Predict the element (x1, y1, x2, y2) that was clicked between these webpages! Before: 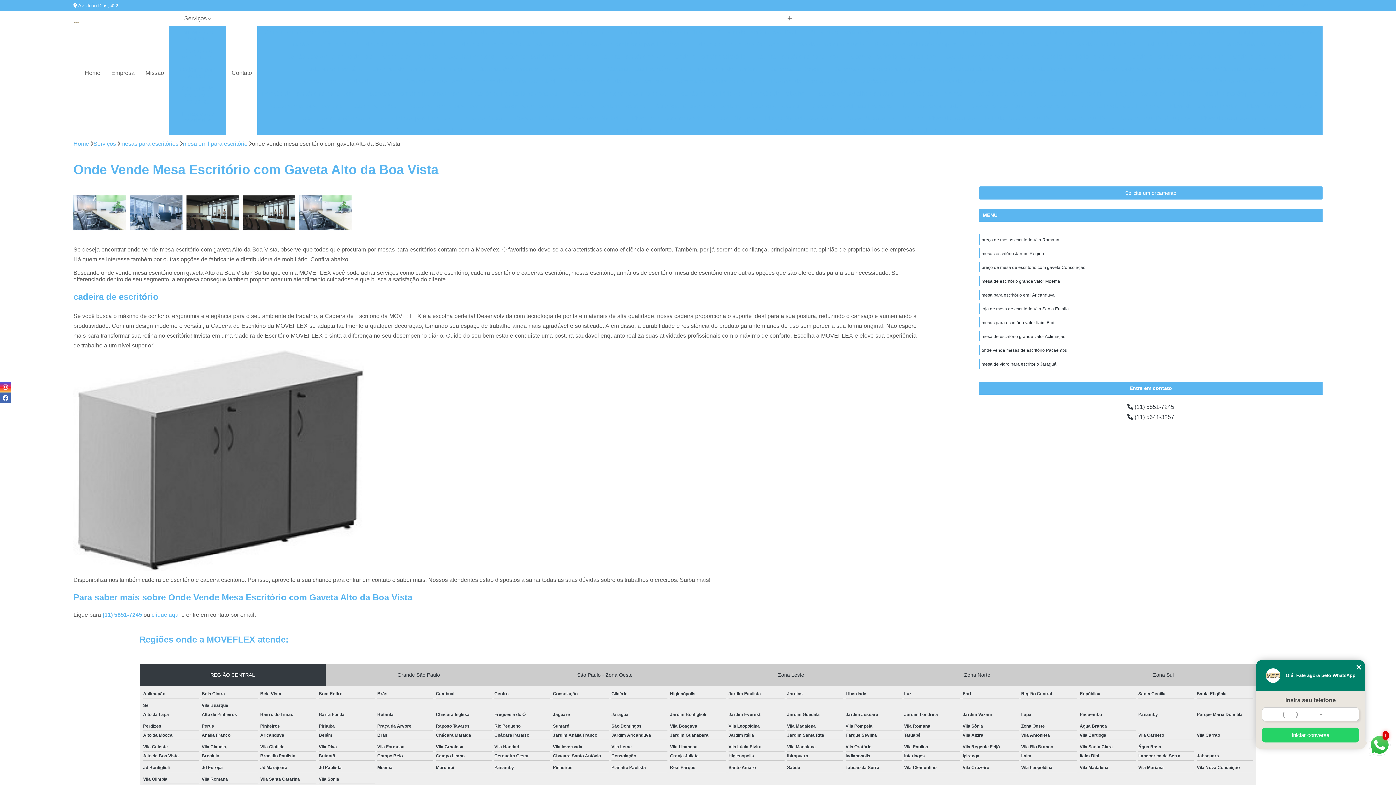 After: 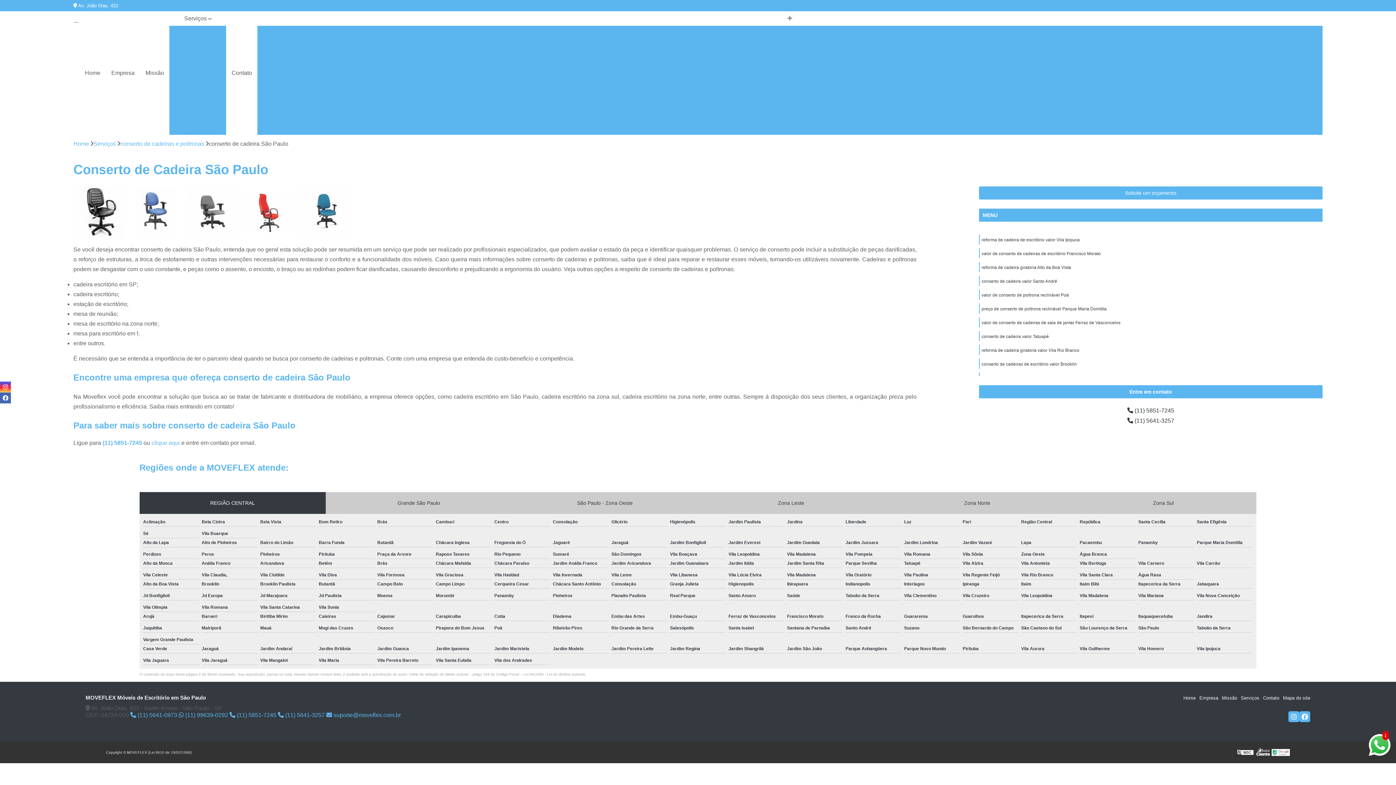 Action: bbox: (916, 62, 1008, 75) label: Conserto de Cadeira São Paulo